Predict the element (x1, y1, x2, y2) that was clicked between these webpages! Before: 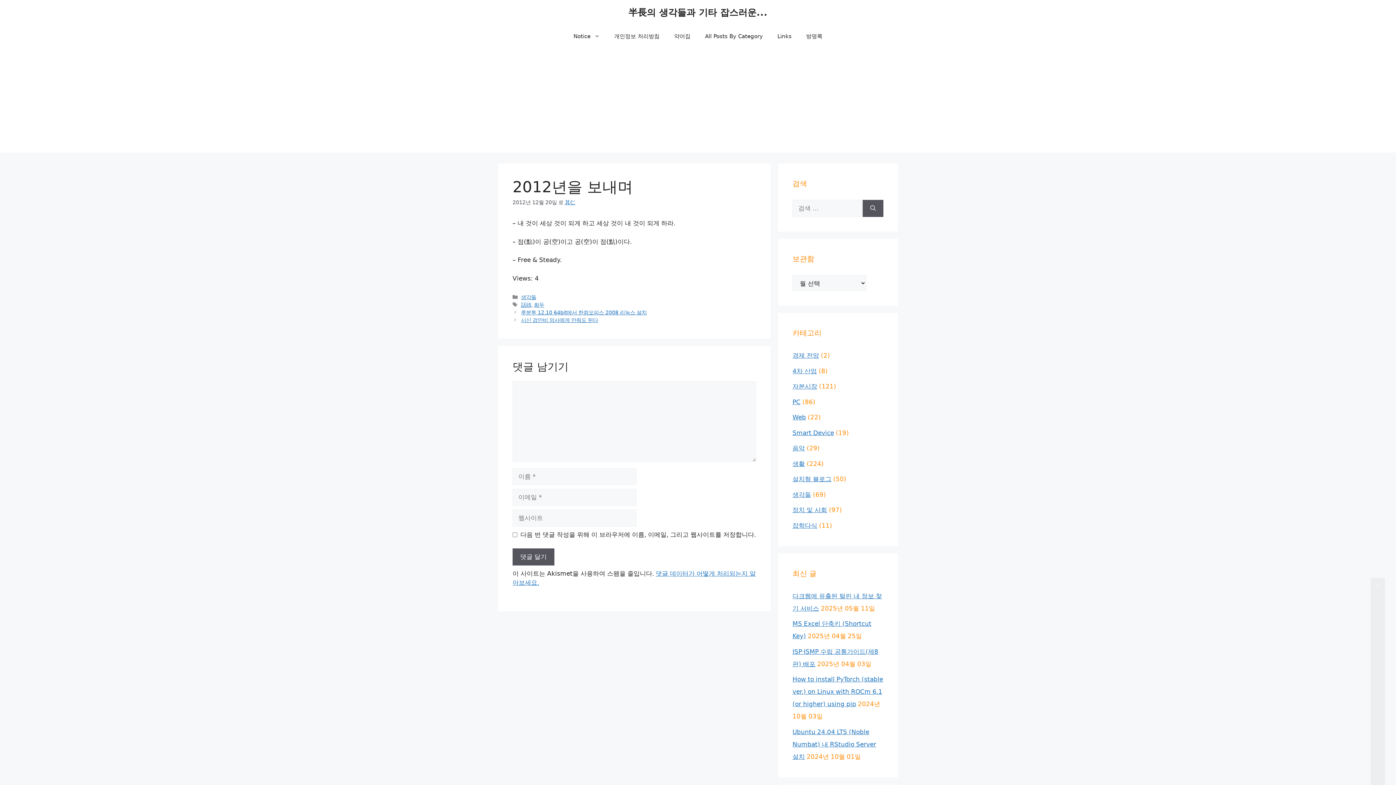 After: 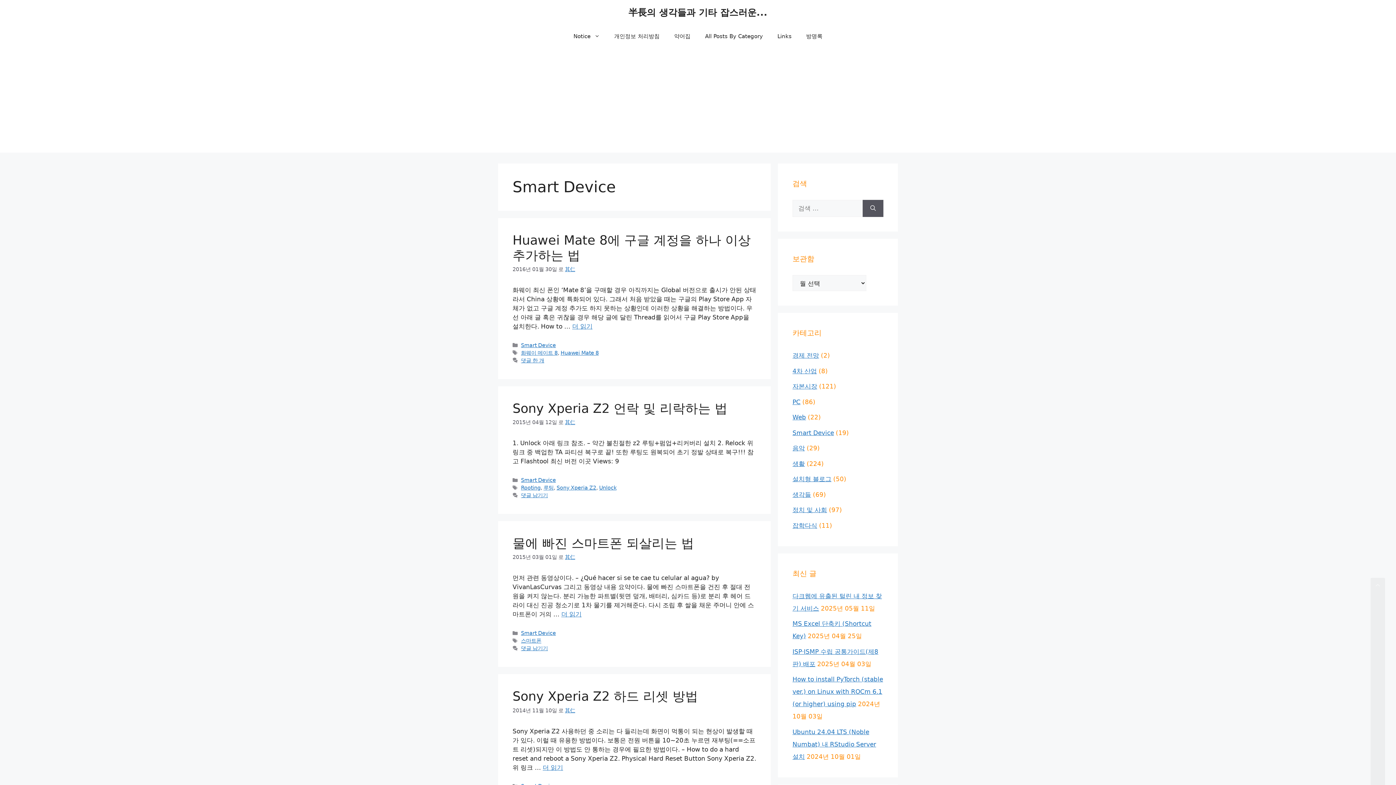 Action: label: Smart Device bbox: (792, 429, 834, 436)